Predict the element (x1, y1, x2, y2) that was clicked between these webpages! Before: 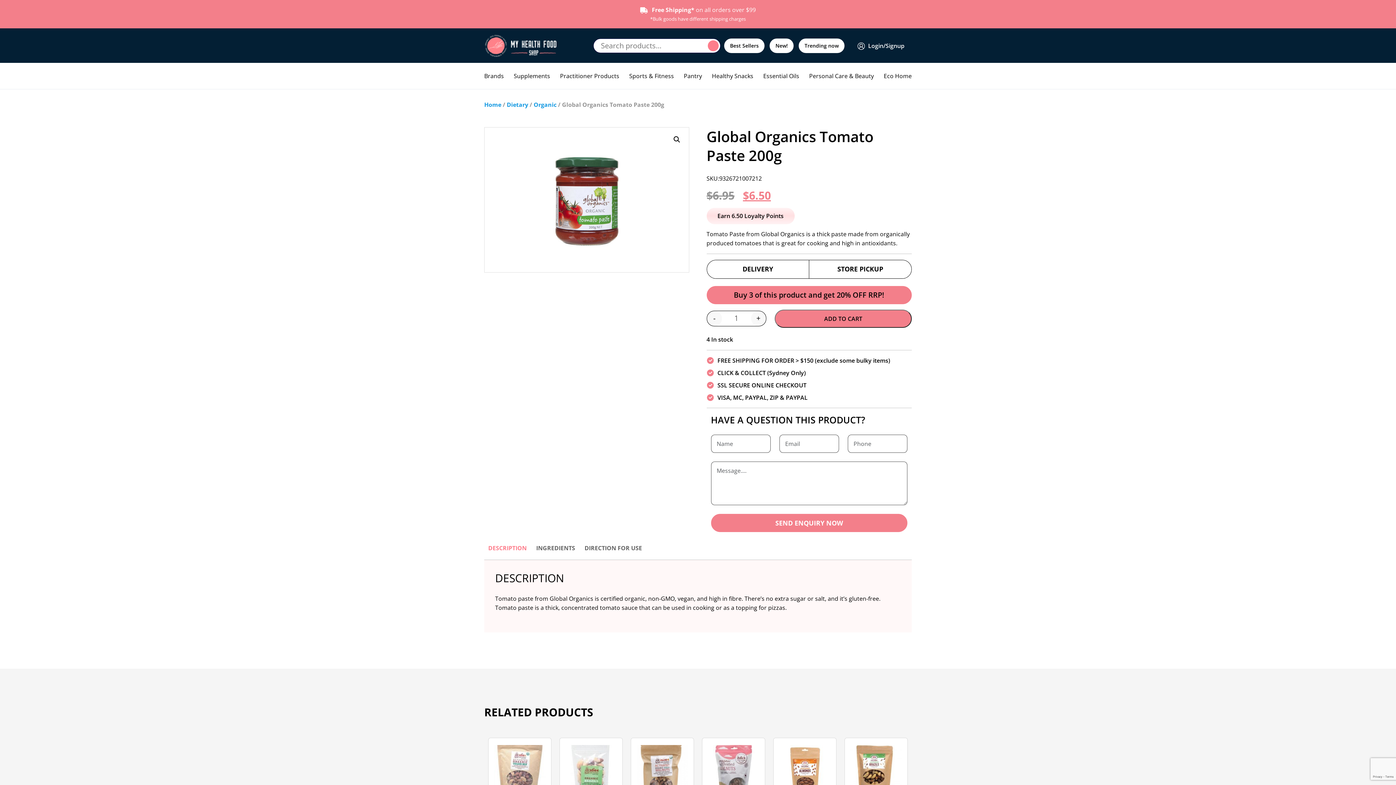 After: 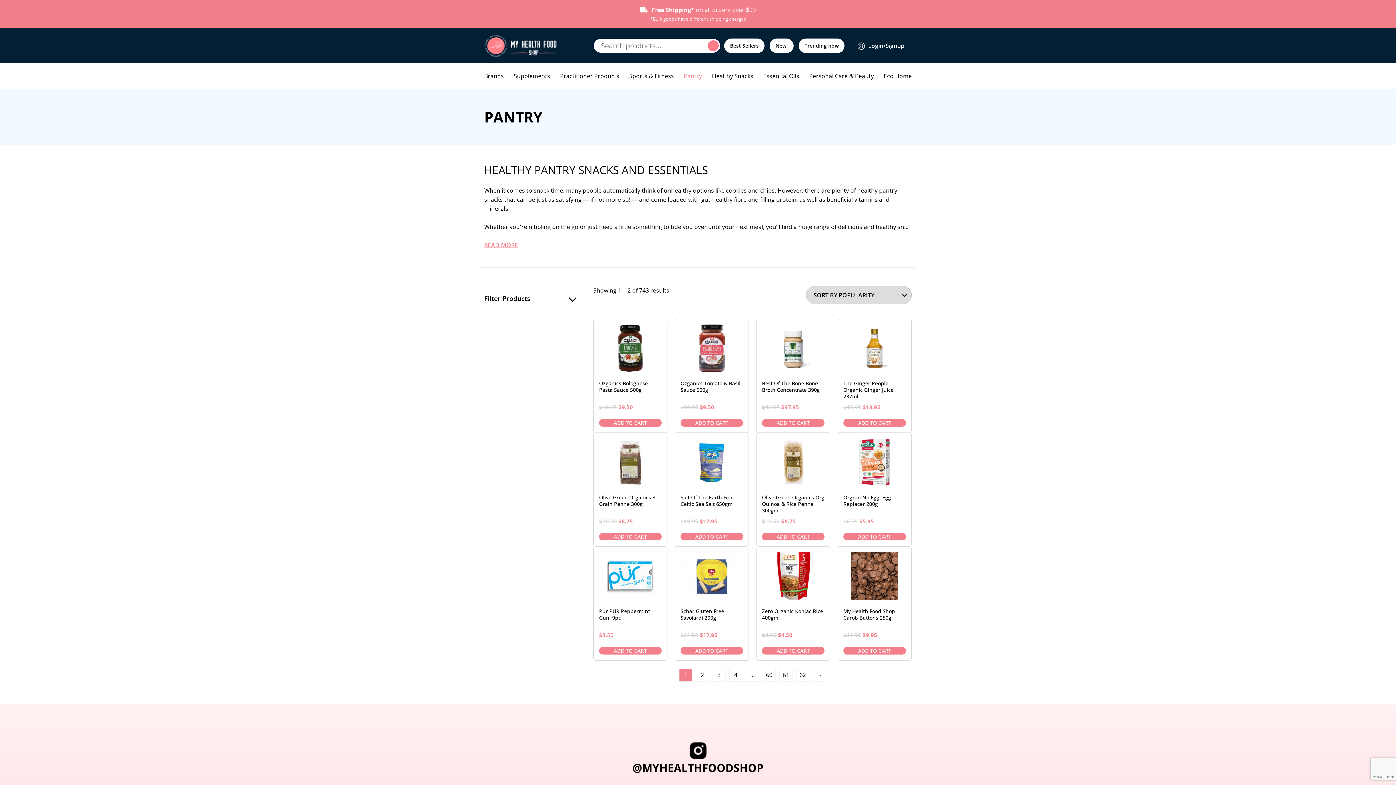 Action: bbox: (684, 67, 702, 84) label: Pantry